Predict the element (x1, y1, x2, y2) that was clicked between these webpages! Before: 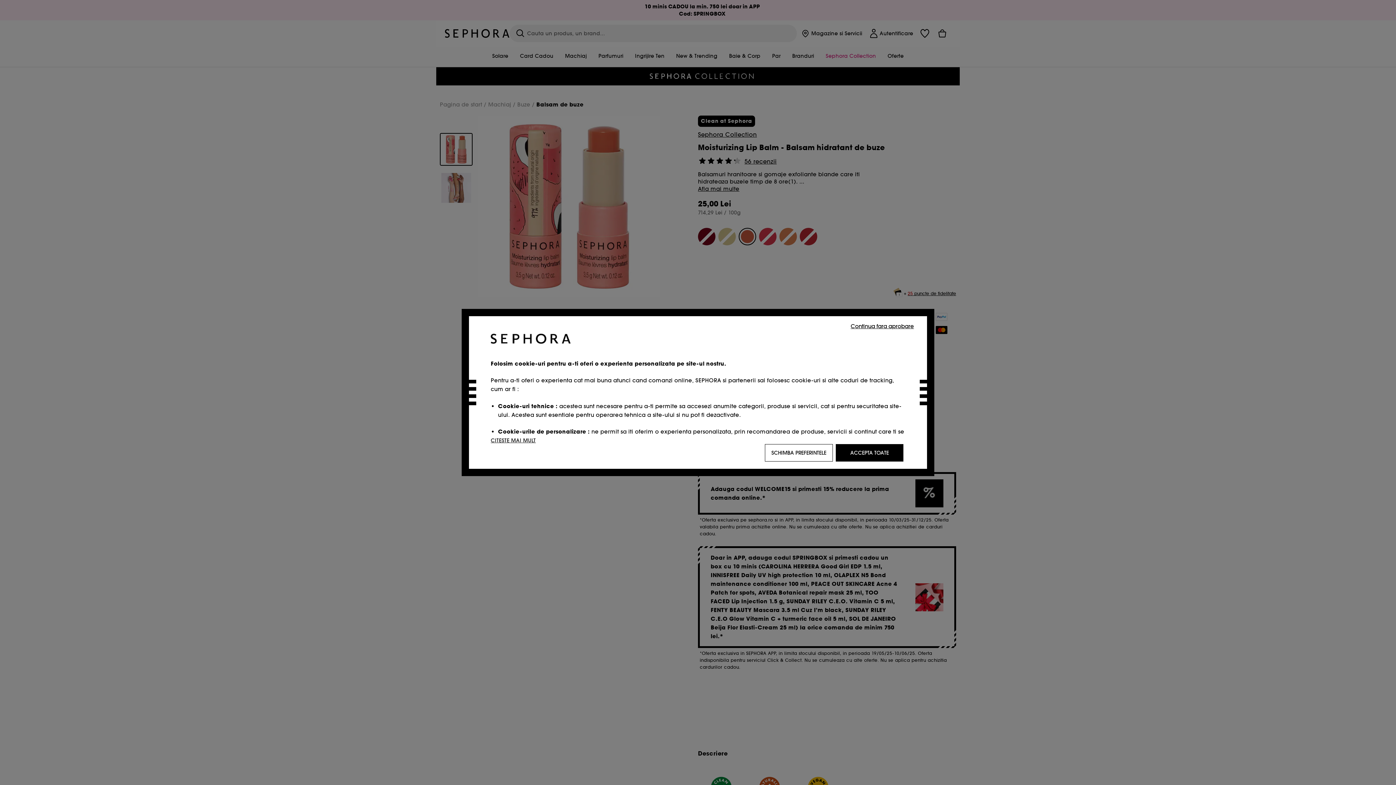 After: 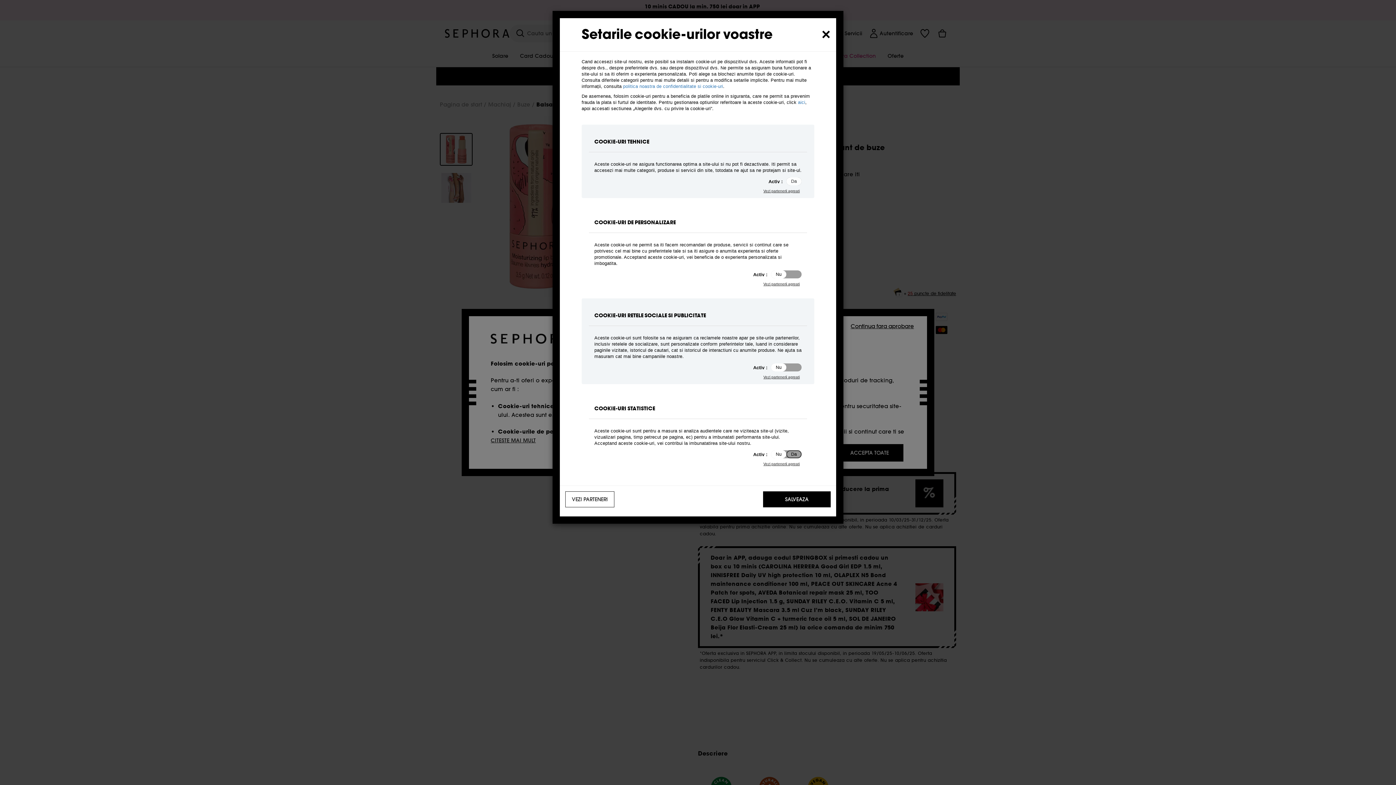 Action: label: SCHIMBA PREFERINTELE bbox: (765, 444, 833, 461)